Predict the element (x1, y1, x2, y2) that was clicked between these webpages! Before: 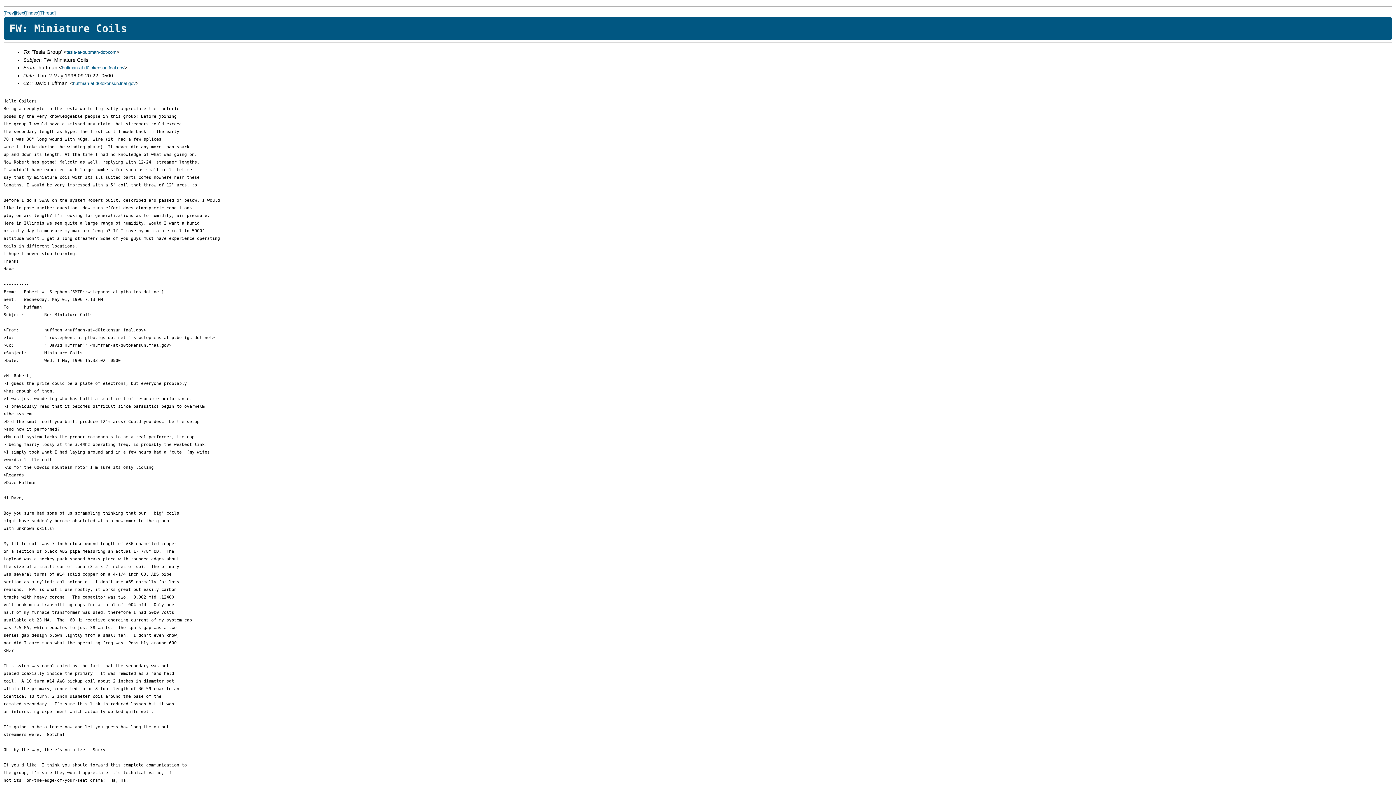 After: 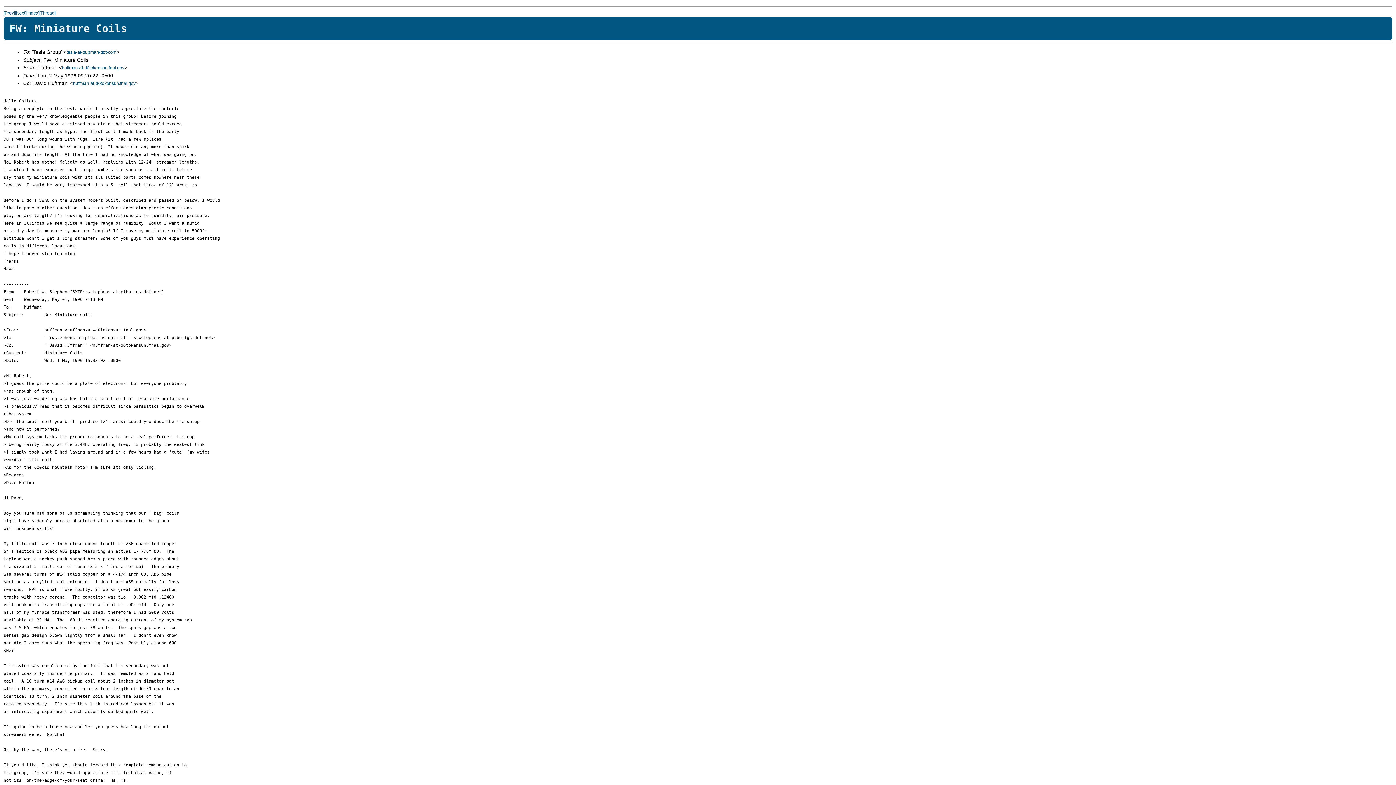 Action: label: huffman-at-d0tokensun.fnal.gov bbox: (73, 81, 135, 86)